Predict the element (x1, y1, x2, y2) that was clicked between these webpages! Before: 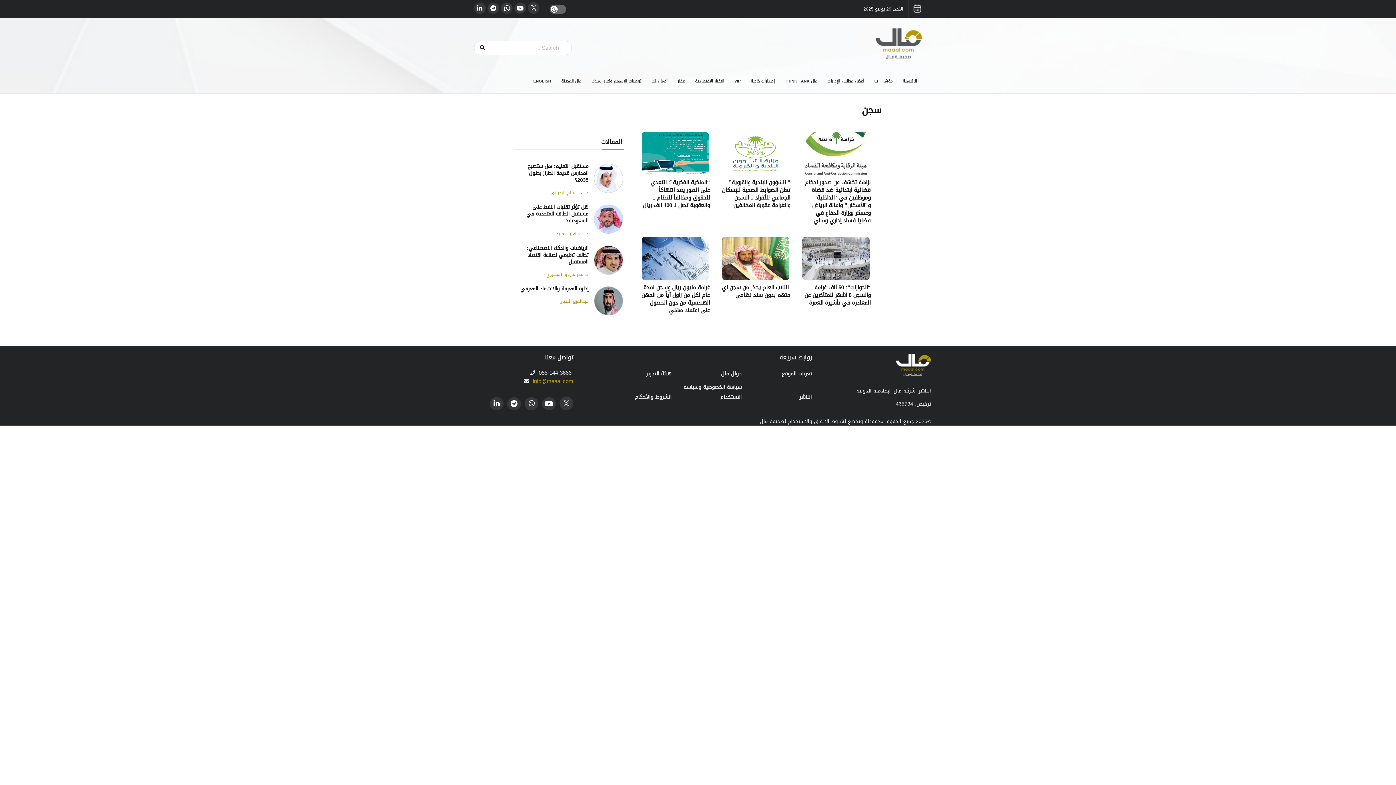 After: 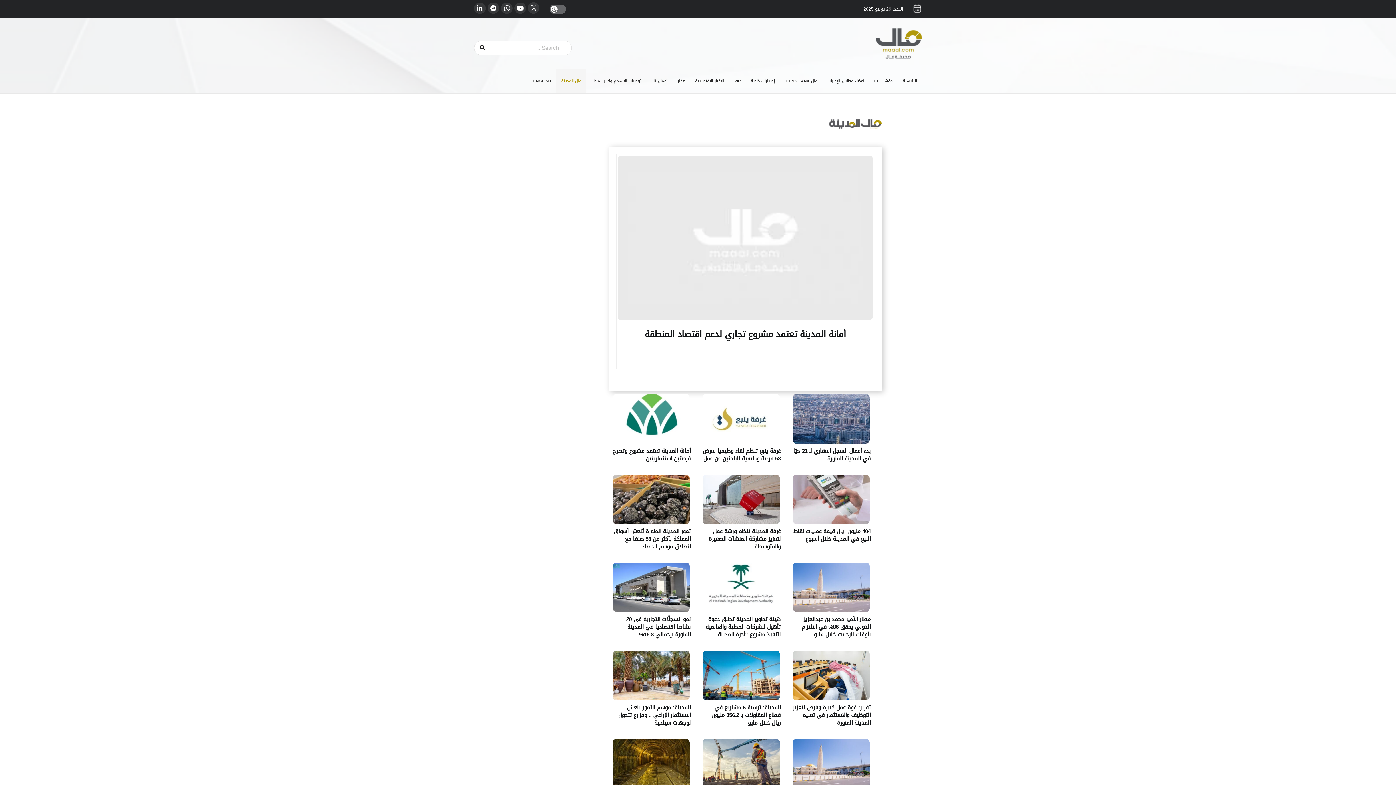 Action: label: مال المدينة bbox: (556, 69, 586, 93)